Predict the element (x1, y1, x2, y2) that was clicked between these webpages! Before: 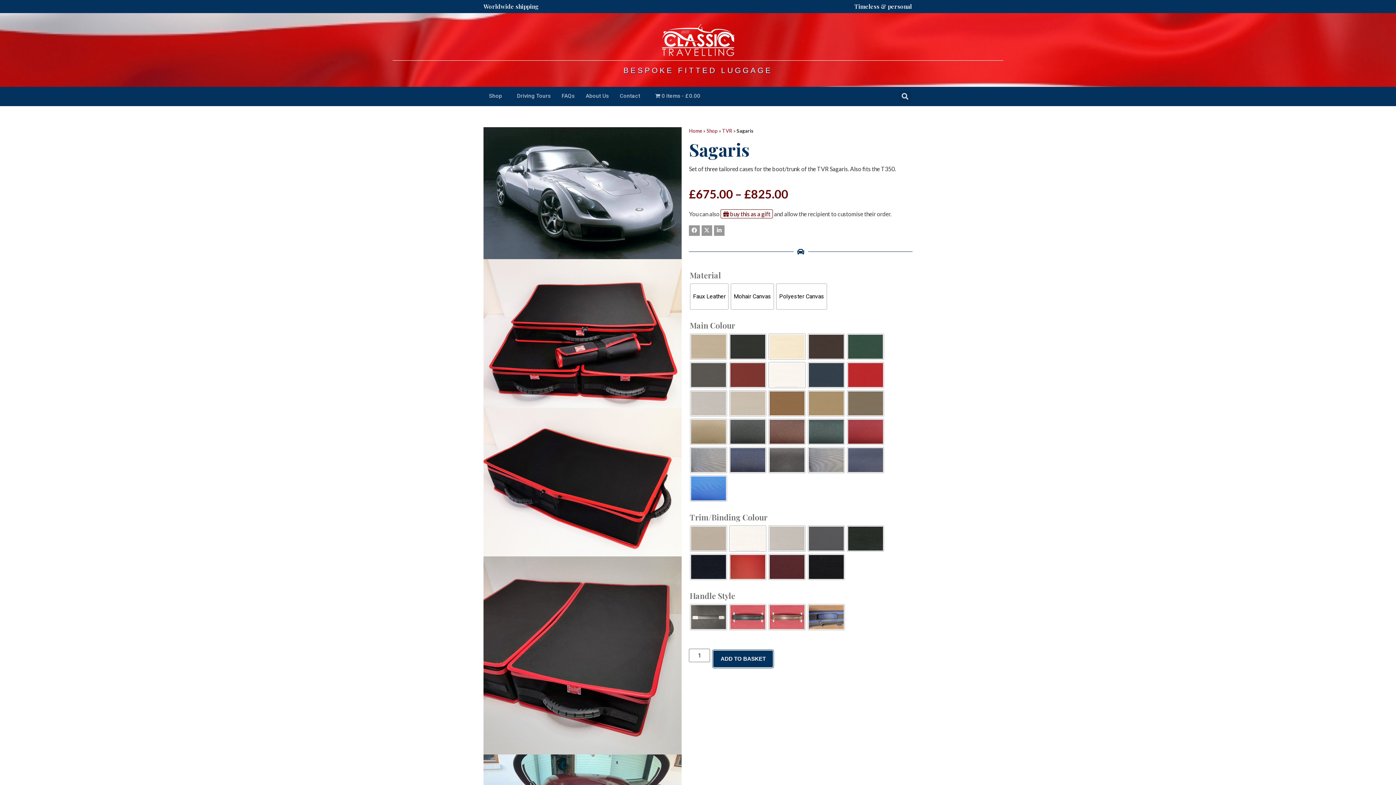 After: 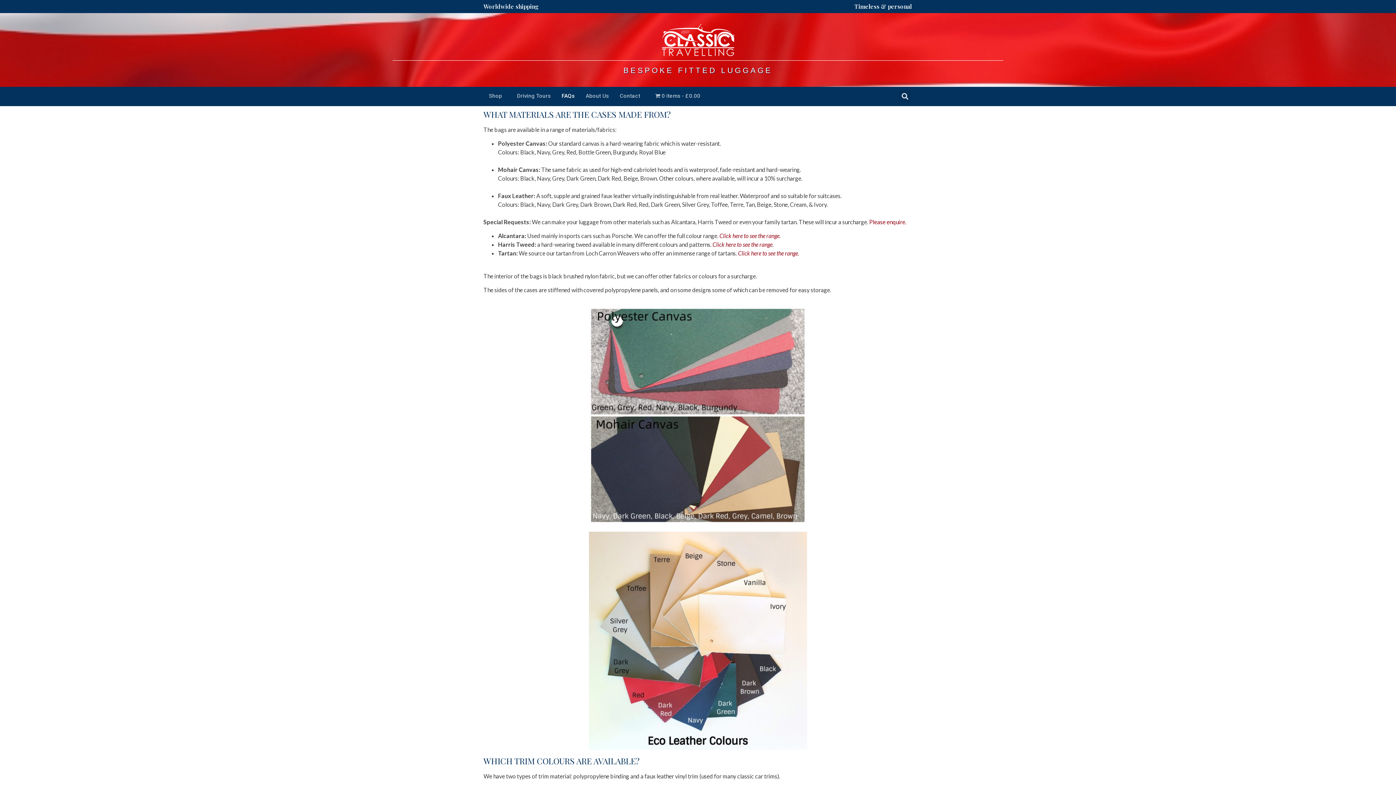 Action: label: FAQs bbox: (556, 90, 580, 101)